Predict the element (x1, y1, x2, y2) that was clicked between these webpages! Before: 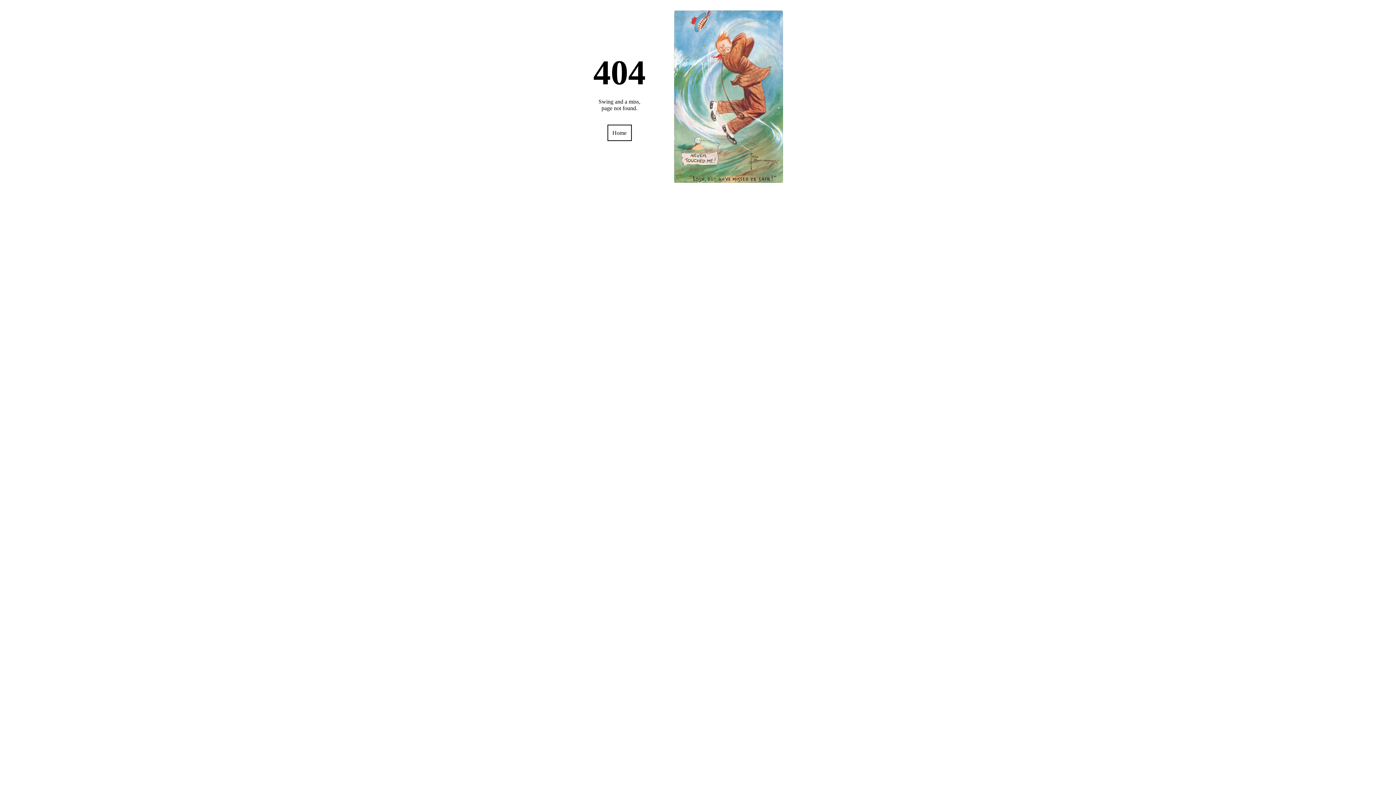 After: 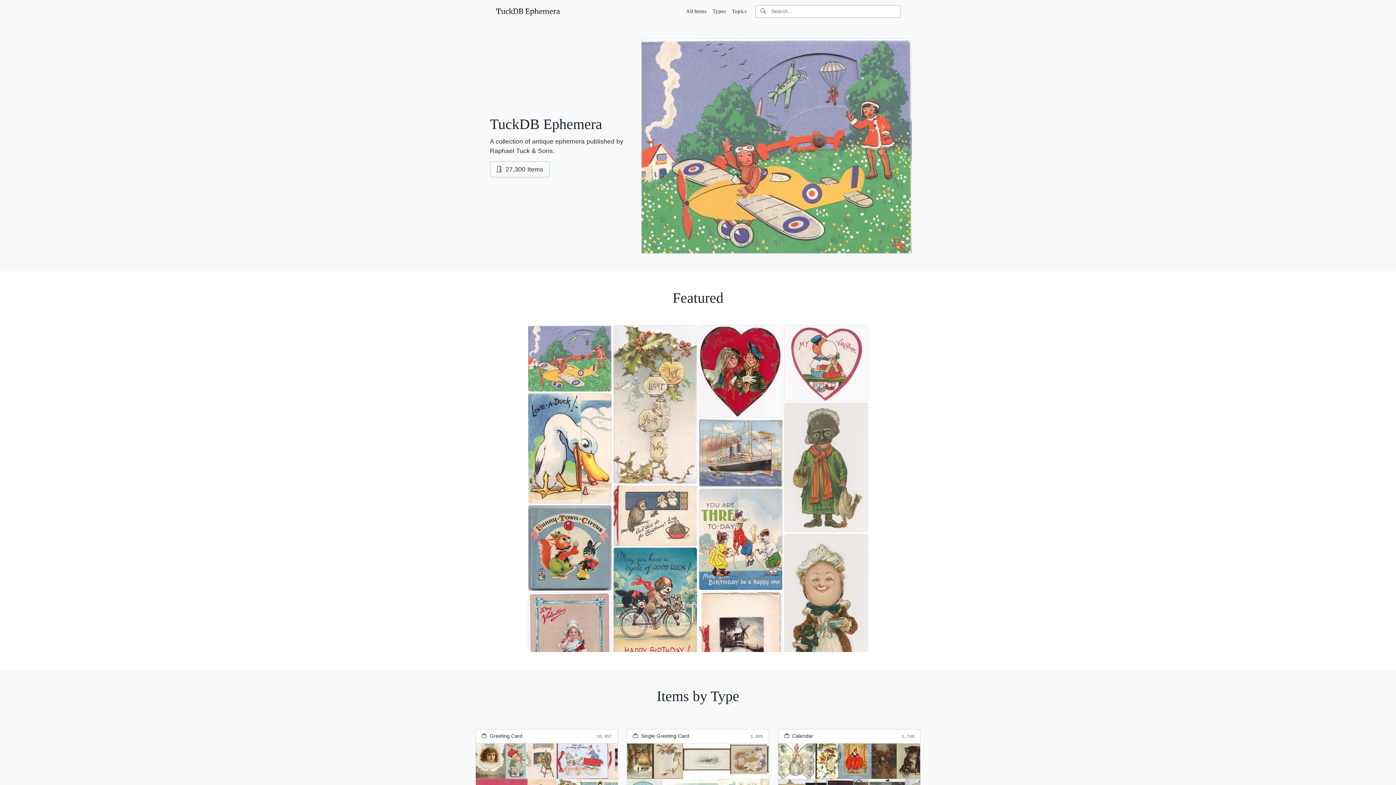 Action: label: Home bbox: (607, 124, 631, 141)